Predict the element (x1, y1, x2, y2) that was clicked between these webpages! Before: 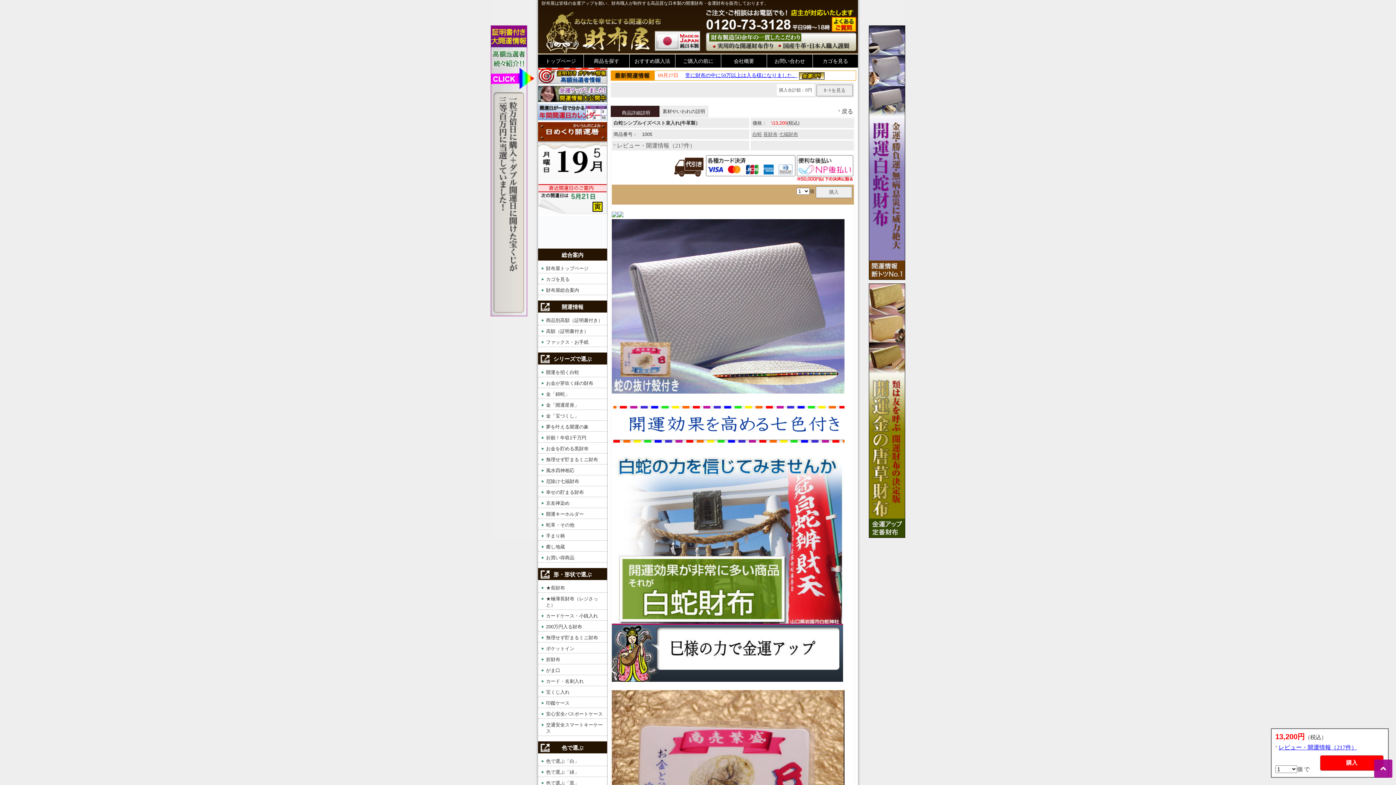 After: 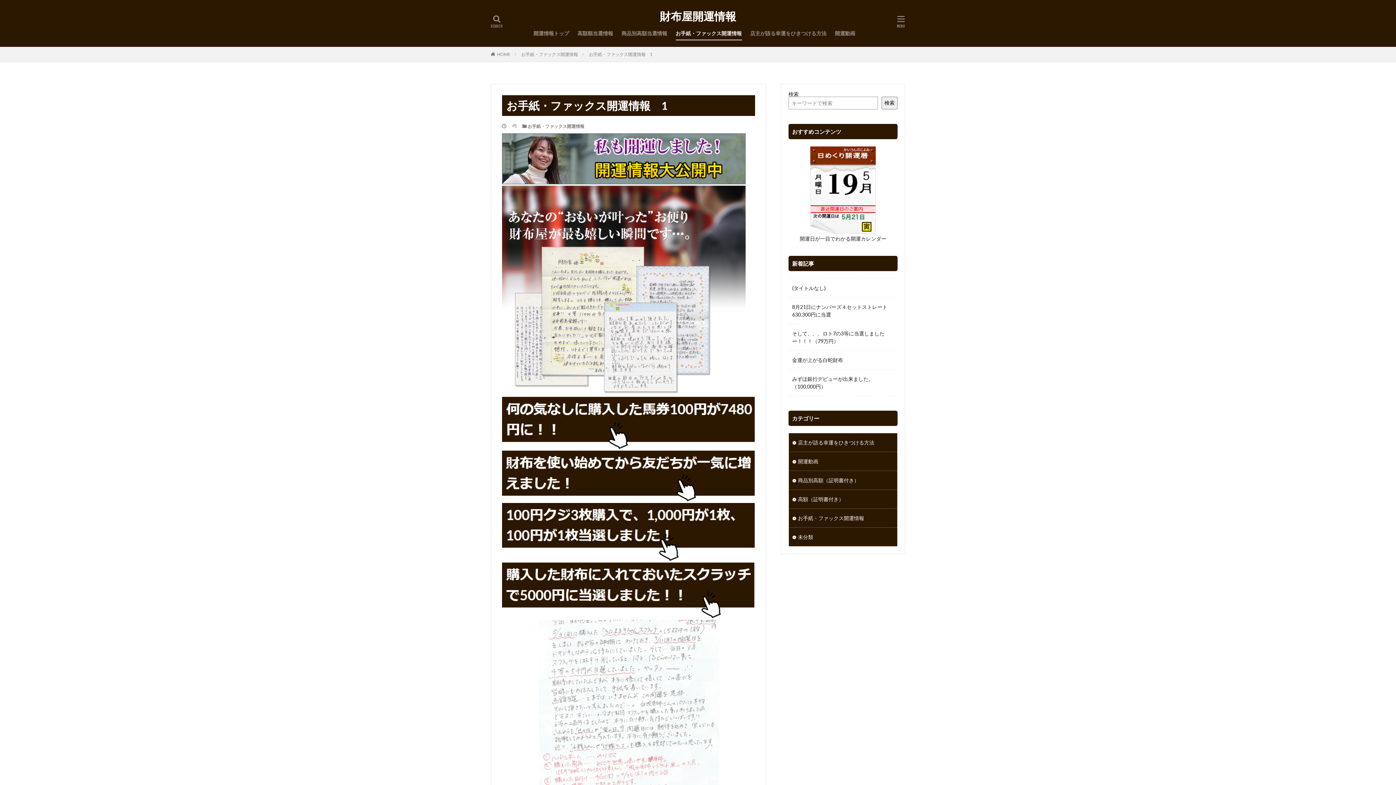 Action: bbox: (538, 336, 607, 347) label: ファックス・お手紙